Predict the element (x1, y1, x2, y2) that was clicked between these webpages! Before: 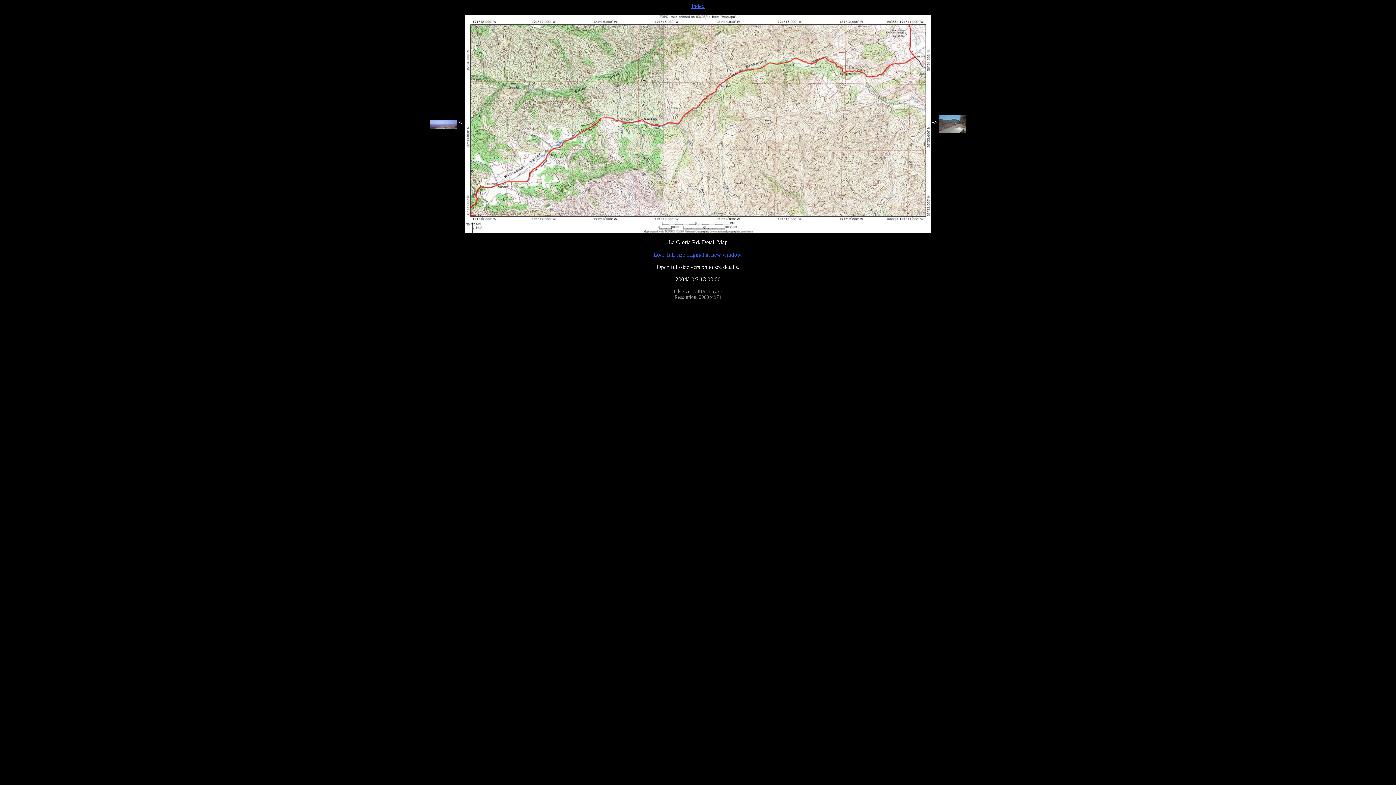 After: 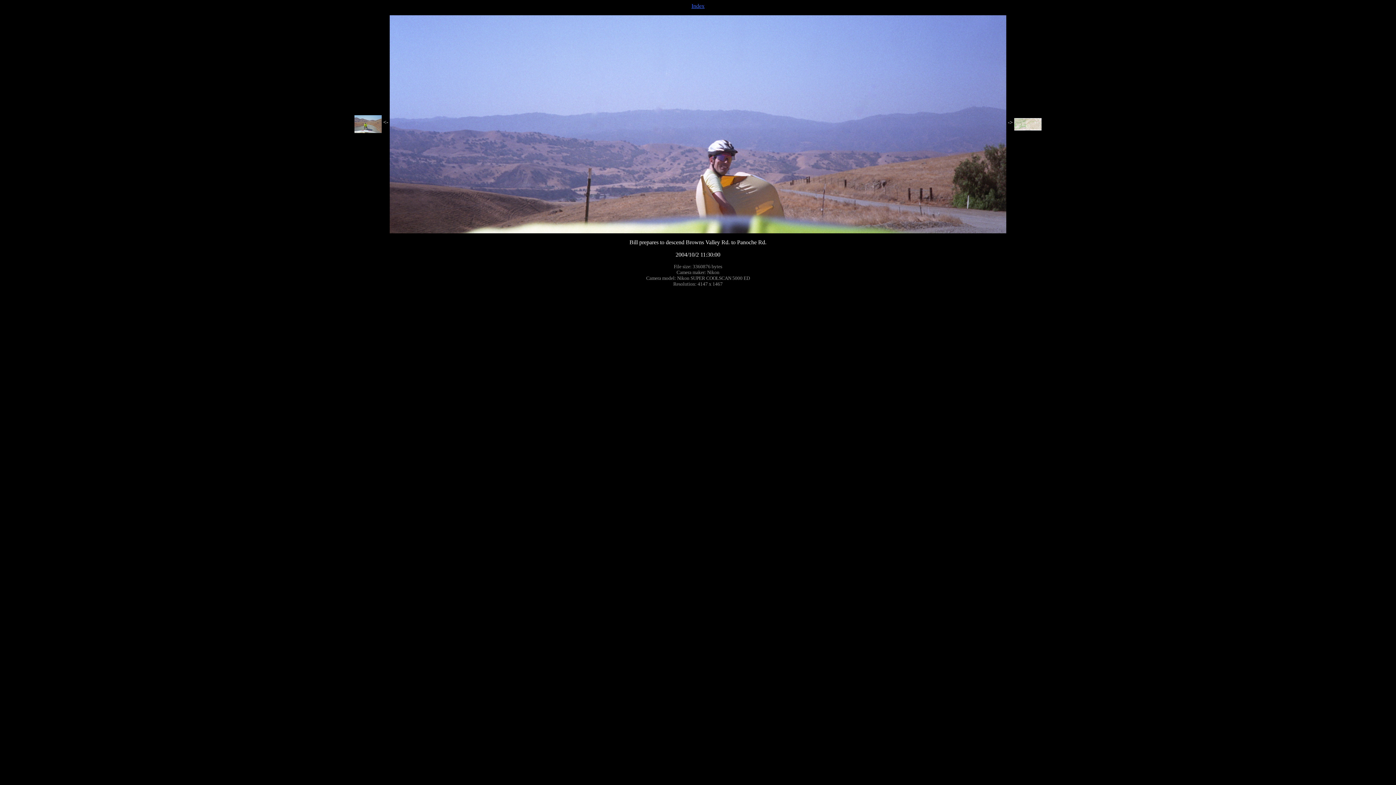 Action: bbox: (430, 119, 457, 125)